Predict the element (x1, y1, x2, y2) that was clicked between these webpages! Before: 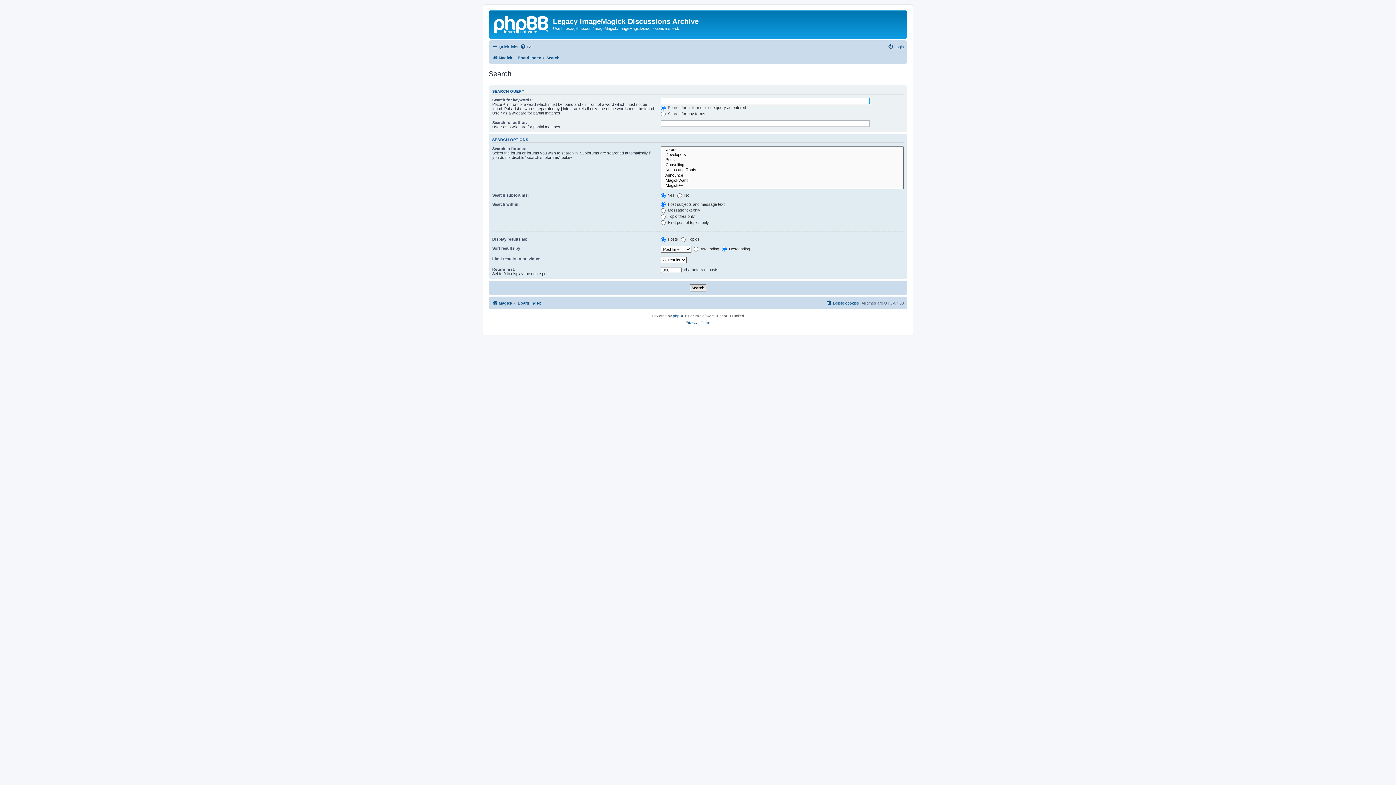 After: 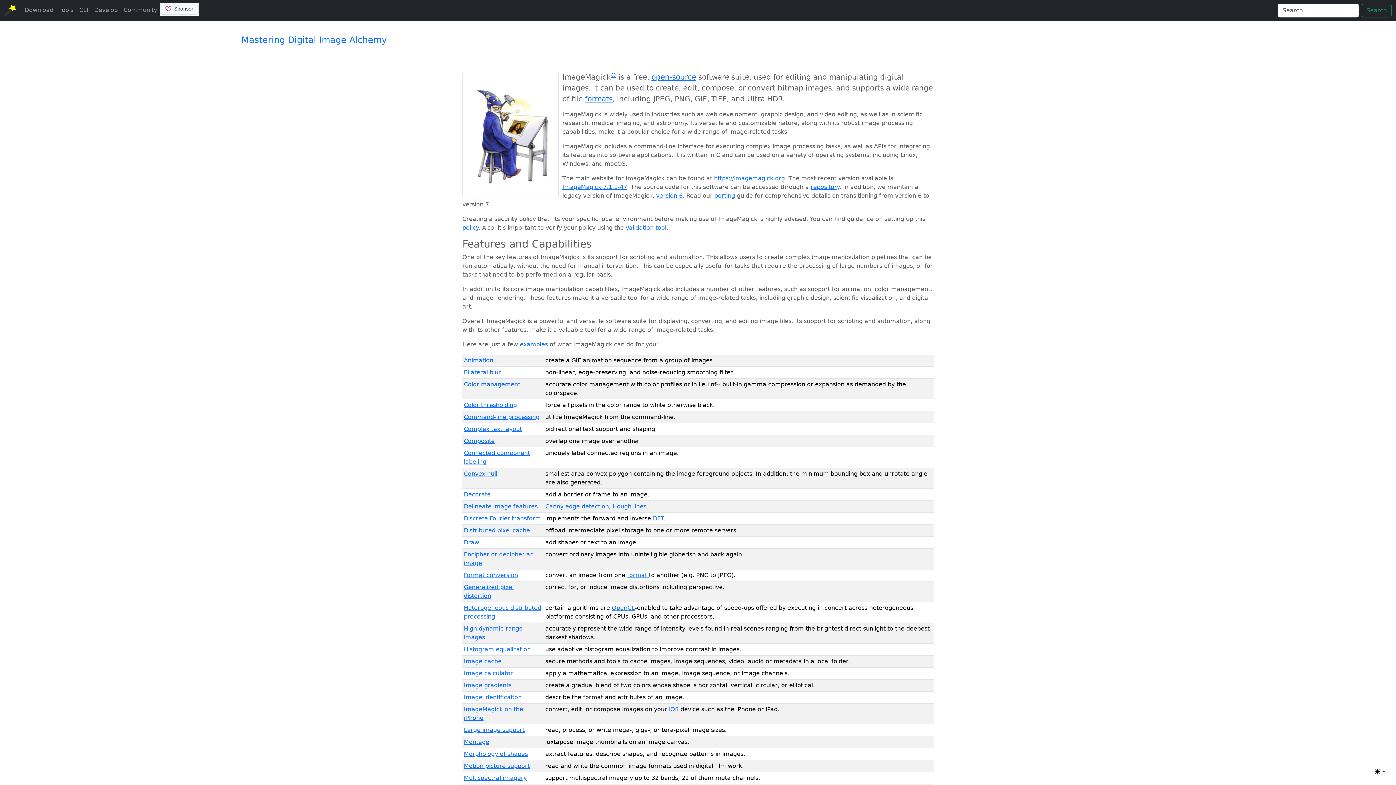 Action: bbox: (492, 53, 512, 62) label: Magick